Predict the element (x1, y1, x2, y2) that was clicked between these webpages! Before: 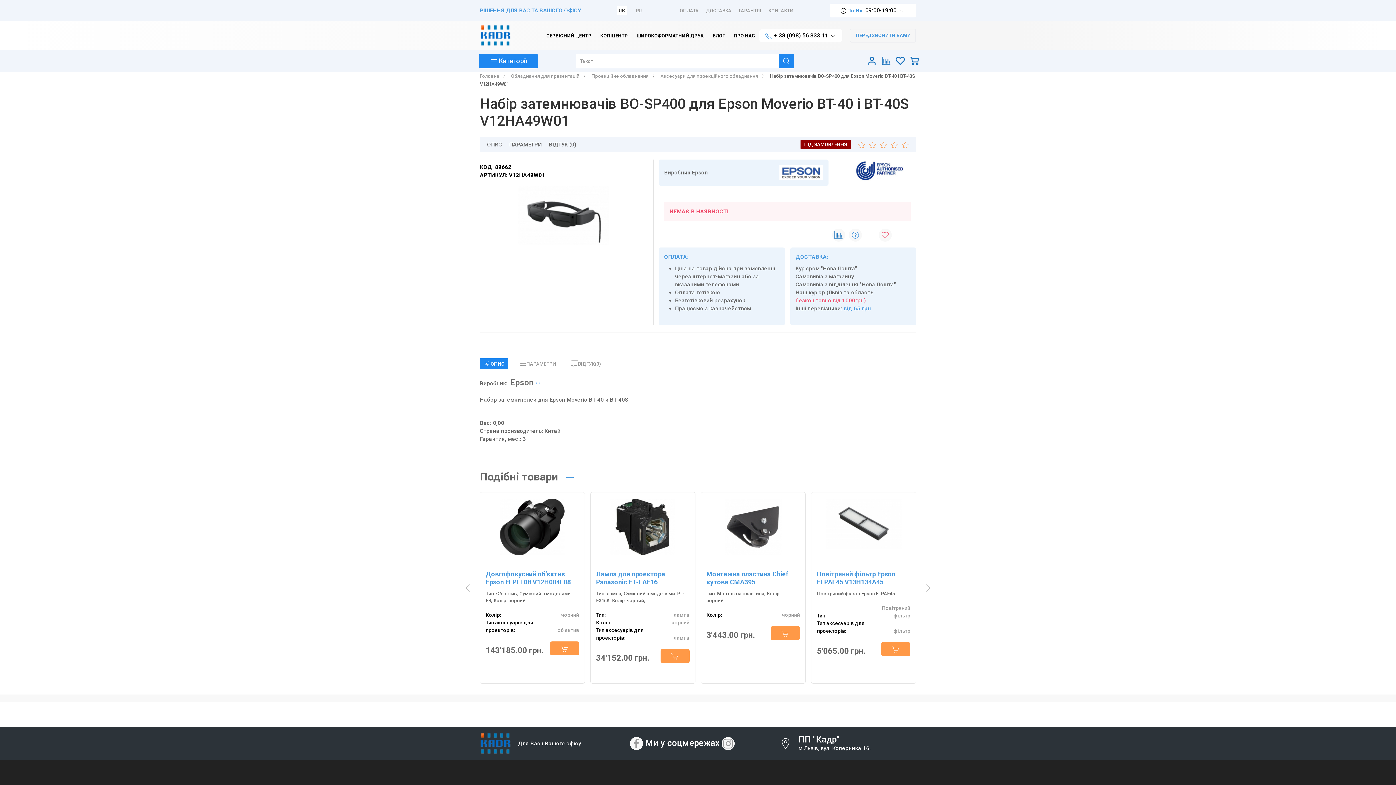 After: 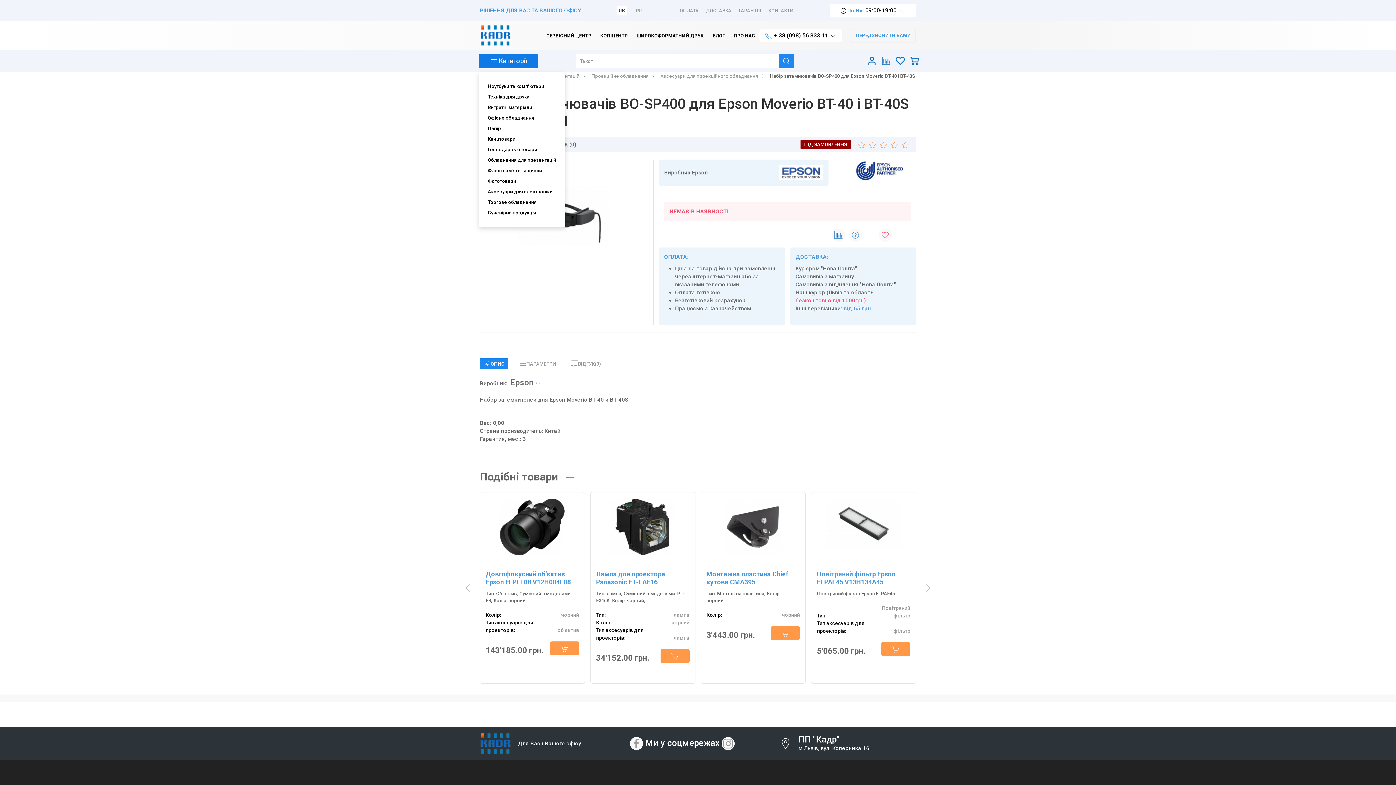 Action: bbox: (478, 53, 538, 68) label:  Категорії